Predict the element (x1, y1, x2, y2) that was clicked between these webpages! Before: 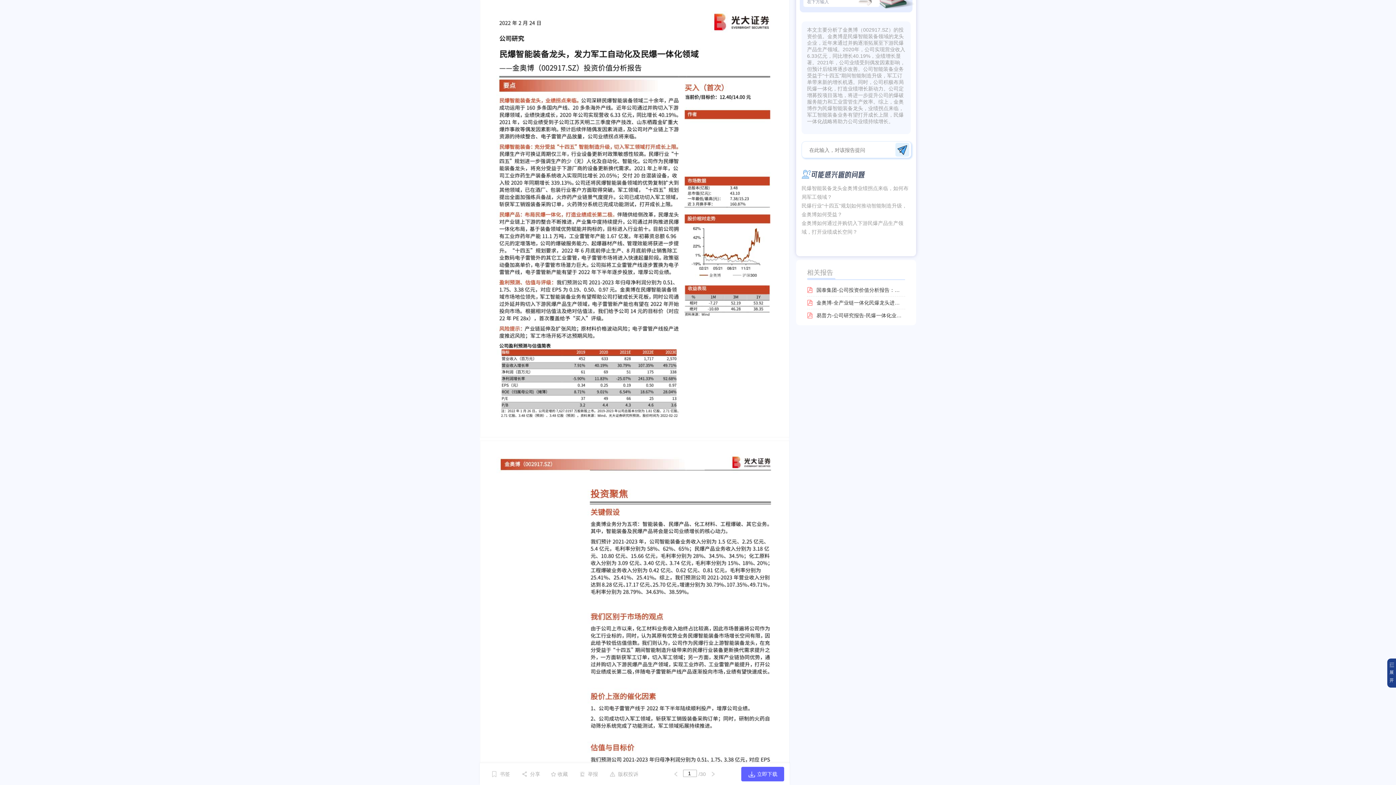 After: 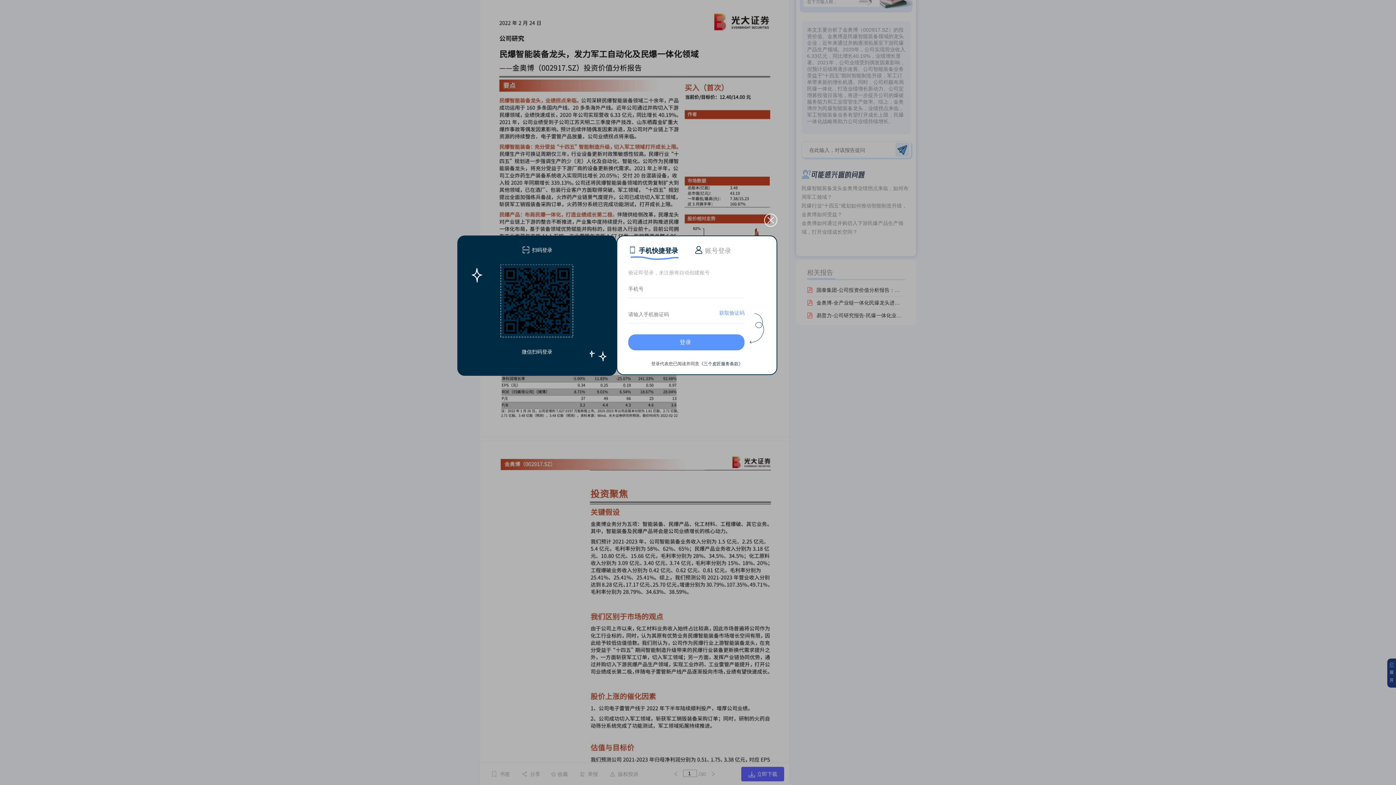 Action: label: 立即下载 bbox: (741, 767, 784, 781)